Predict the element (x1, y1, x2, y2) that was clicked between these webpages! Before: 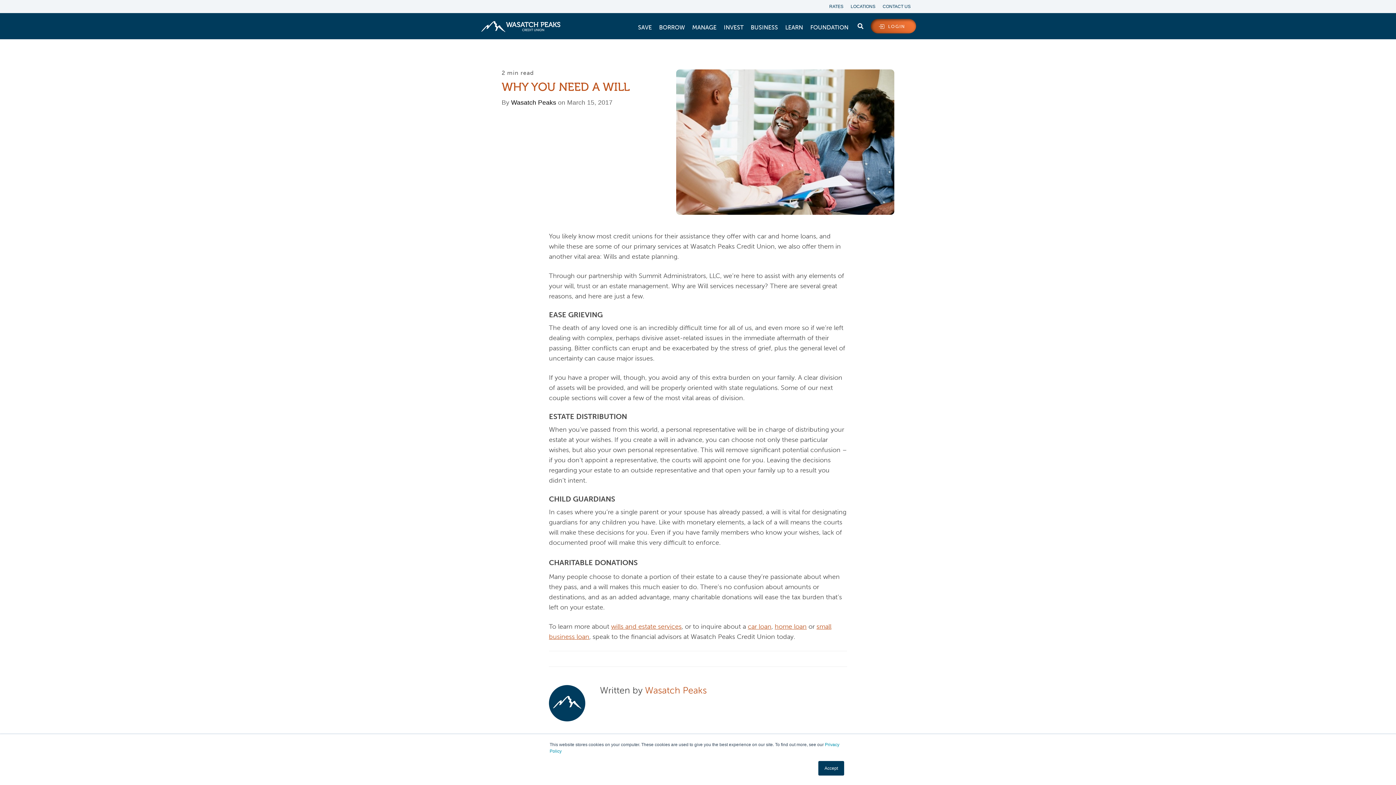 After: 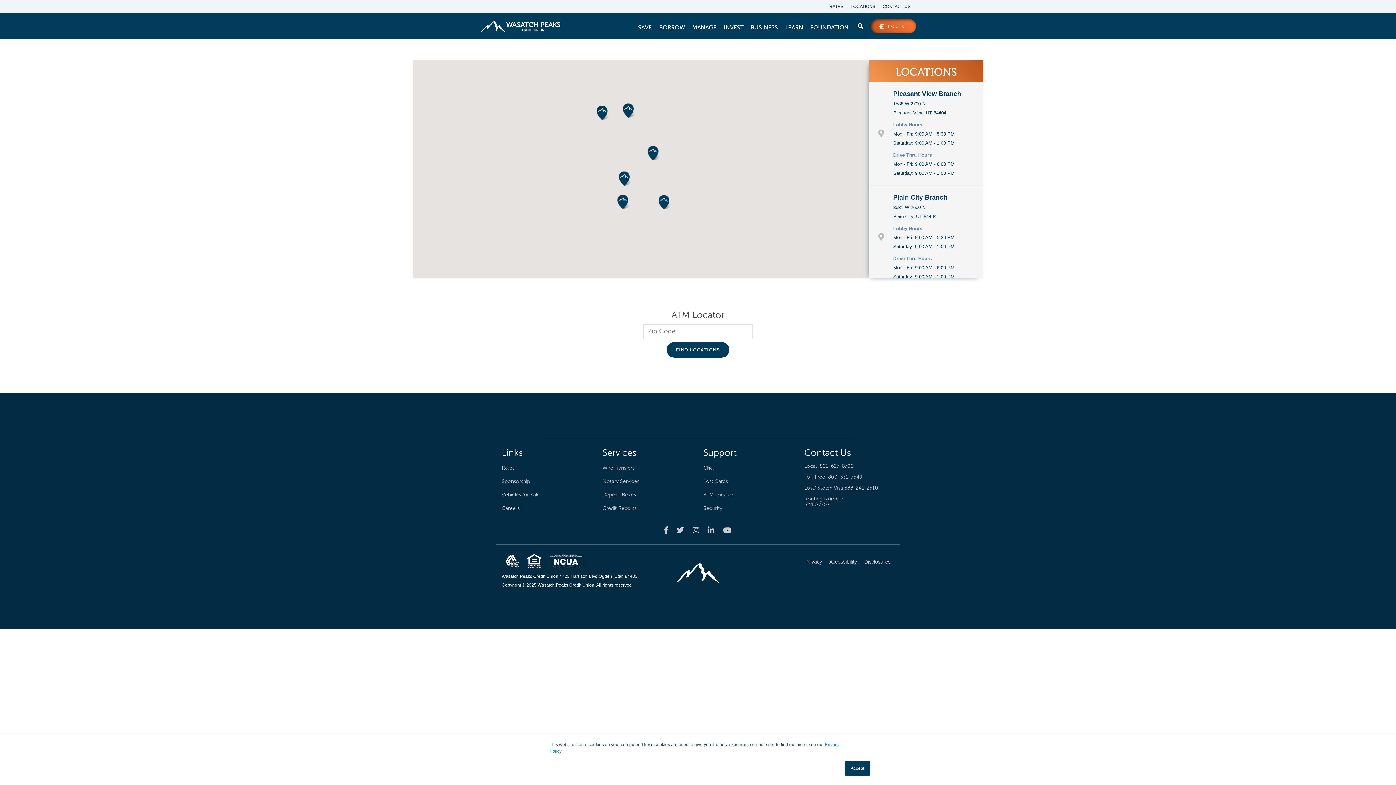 Action: bbox: (843, 0, 875, 11) label: LOCATIONS